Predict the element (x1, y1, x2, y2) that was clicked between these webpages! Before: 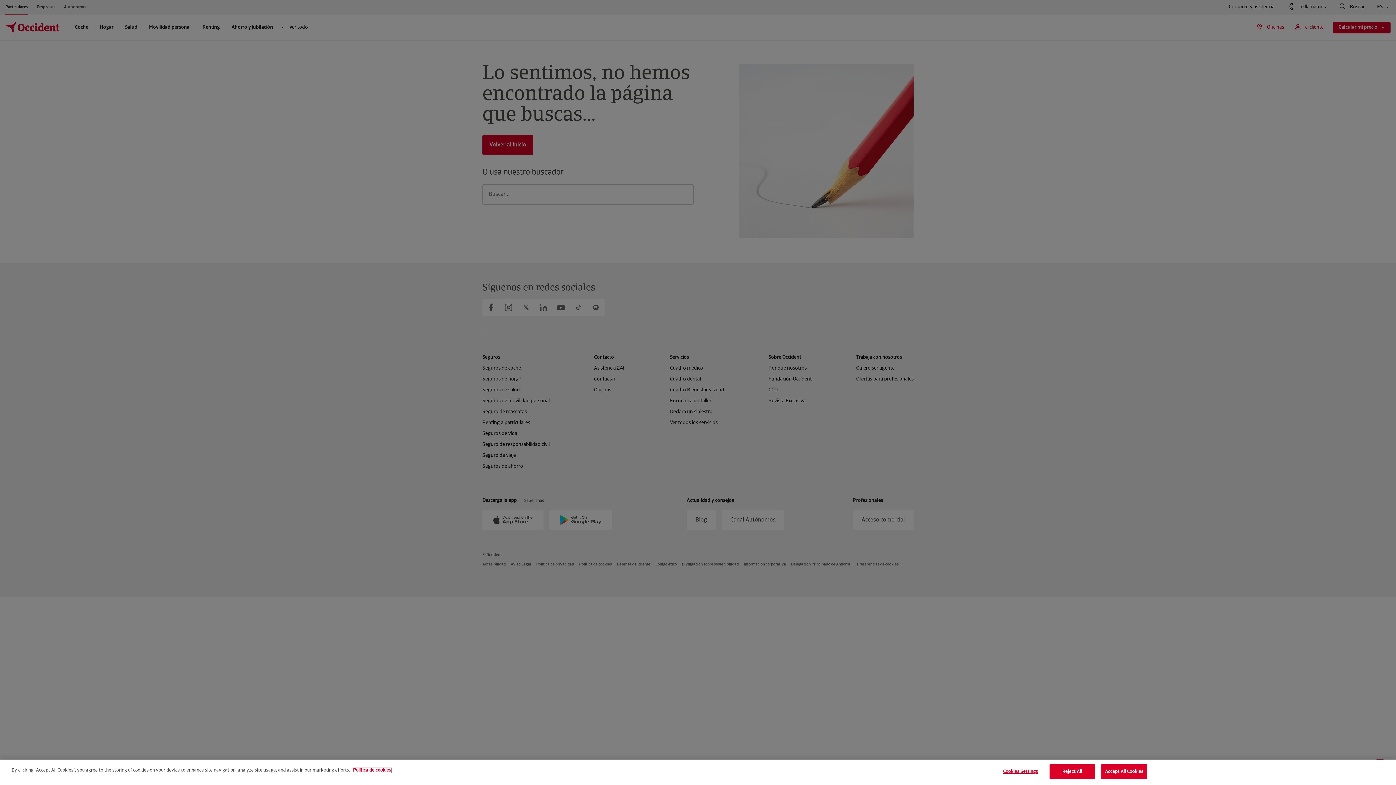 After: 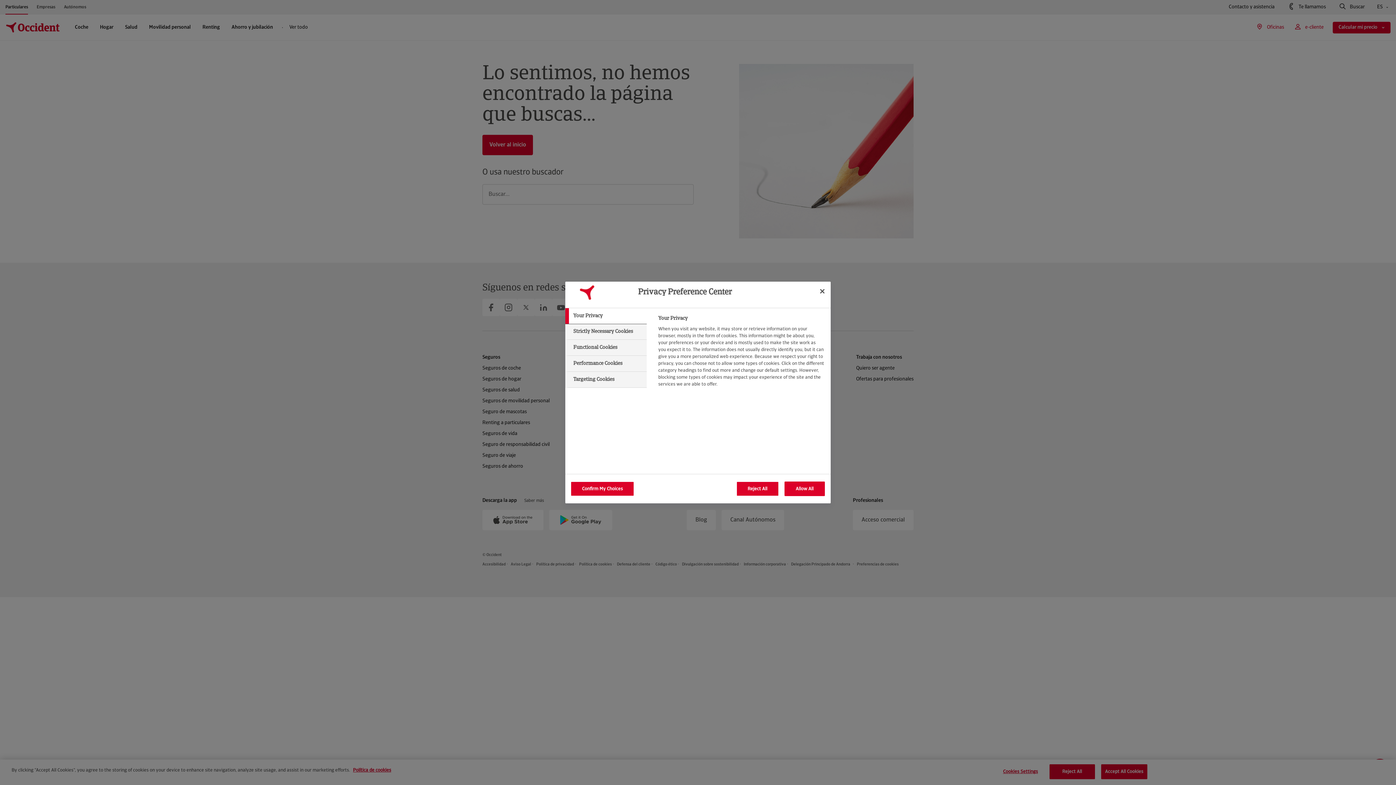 Action: bbox: (998, 765, 1043, 779) label: Cookies Settings